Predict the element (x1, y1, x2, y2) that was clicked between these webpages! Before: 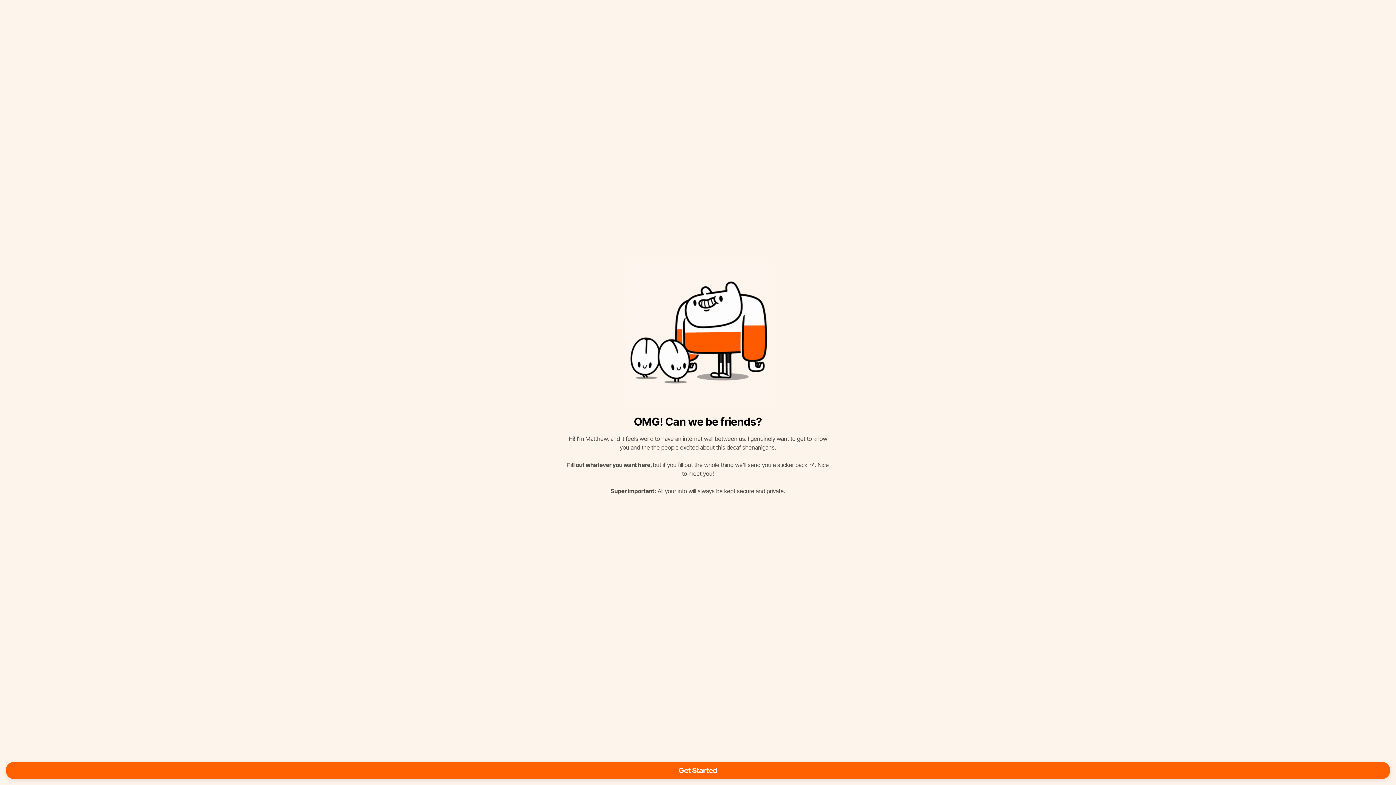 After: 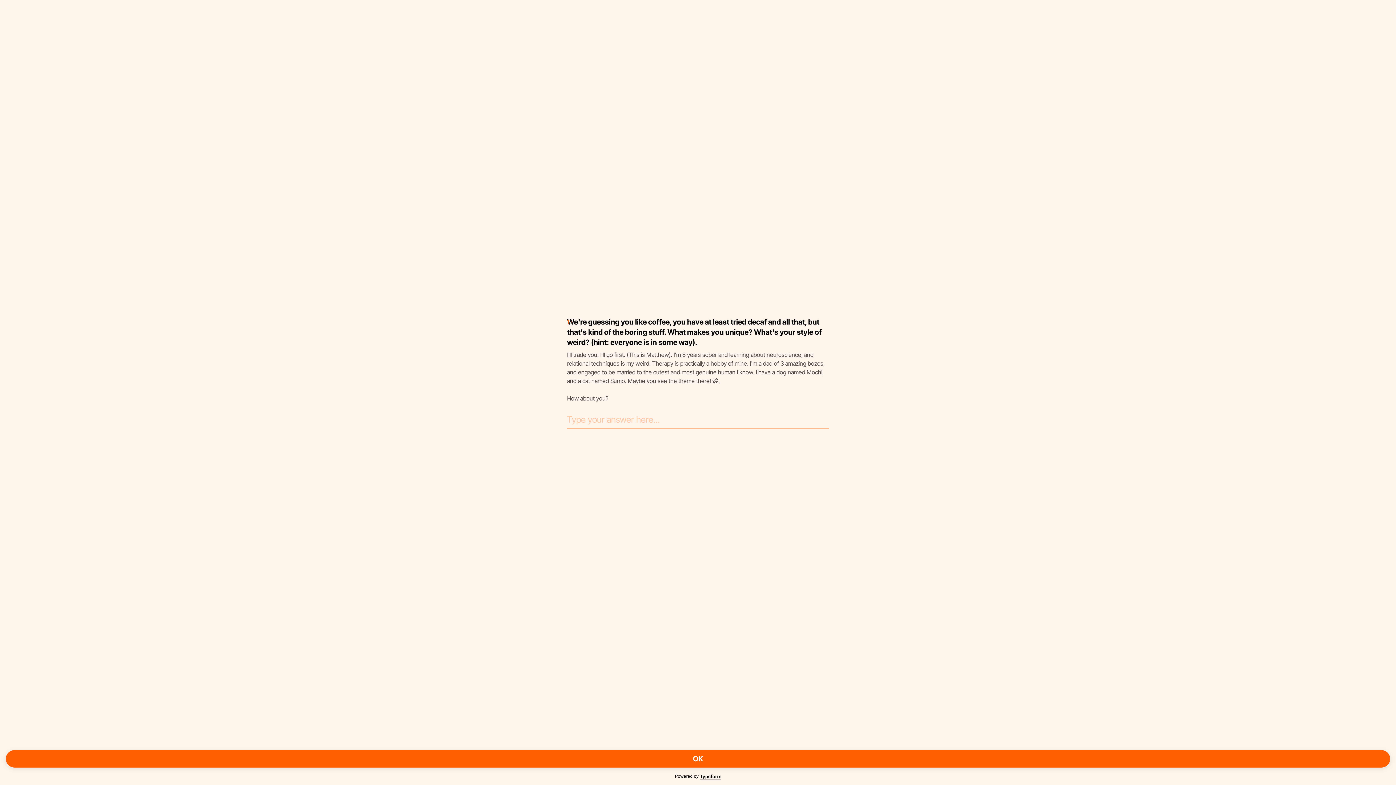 Action: label: Get Started bbox: (5, 762, 1390, 779)